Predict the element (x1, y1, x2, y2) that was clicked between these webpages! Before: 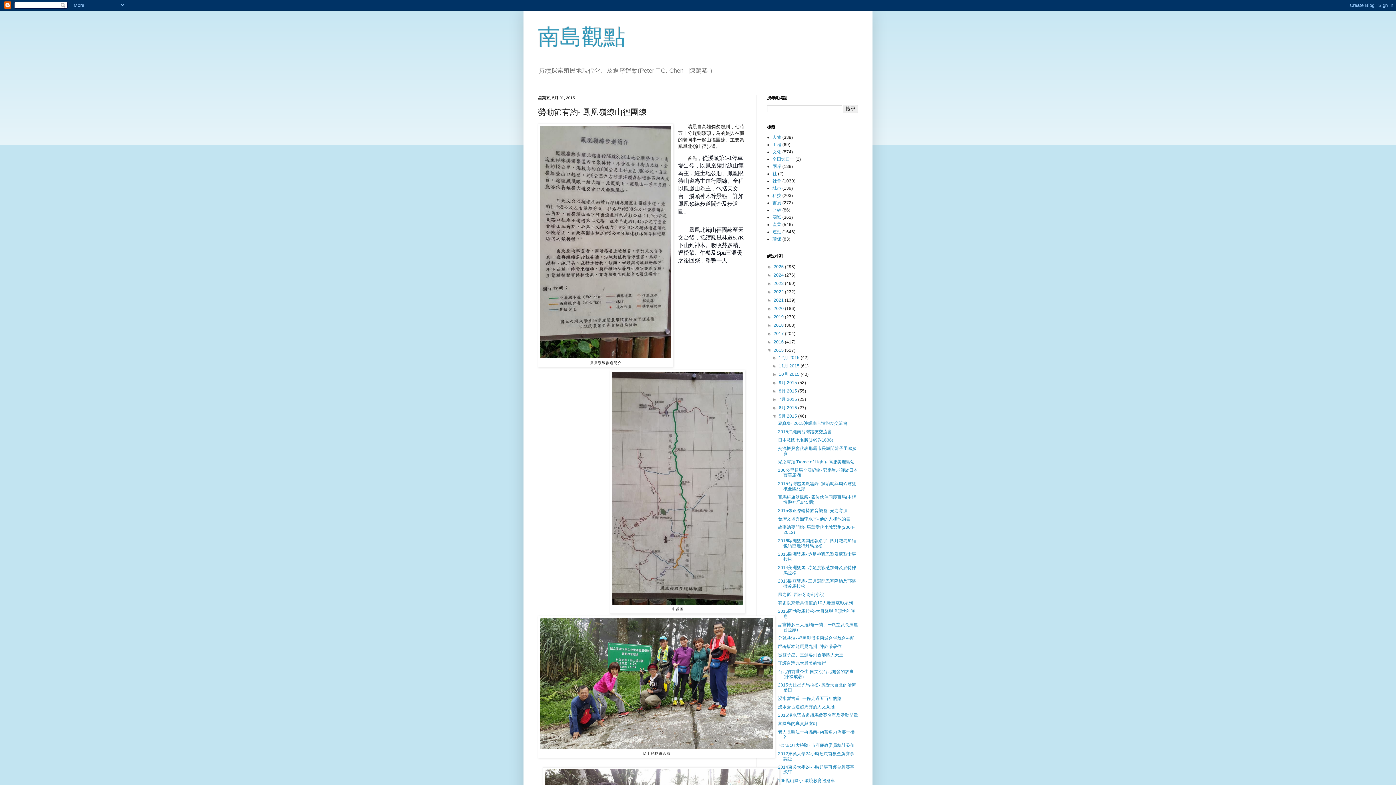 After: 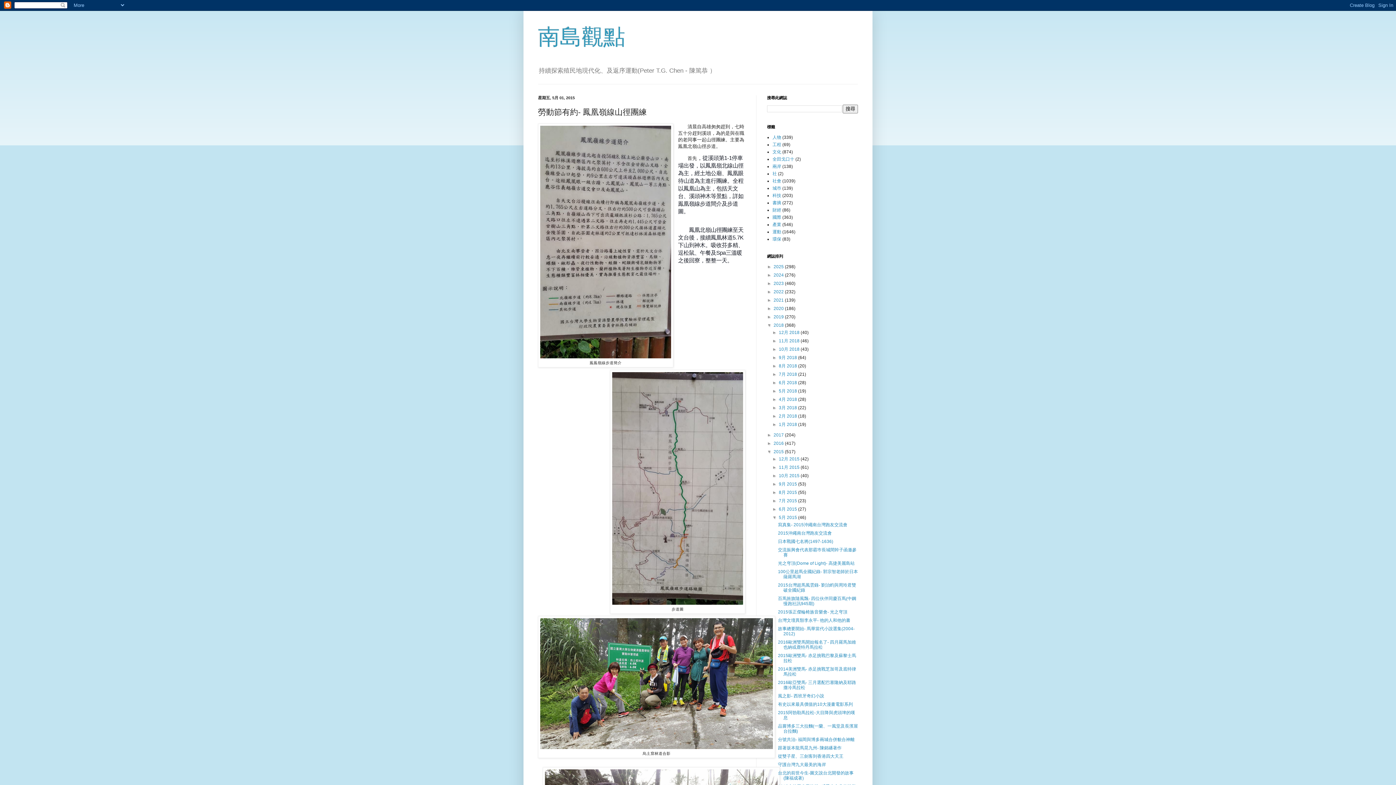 Action: bbox: (767, 323, 773, 328) label: ►  